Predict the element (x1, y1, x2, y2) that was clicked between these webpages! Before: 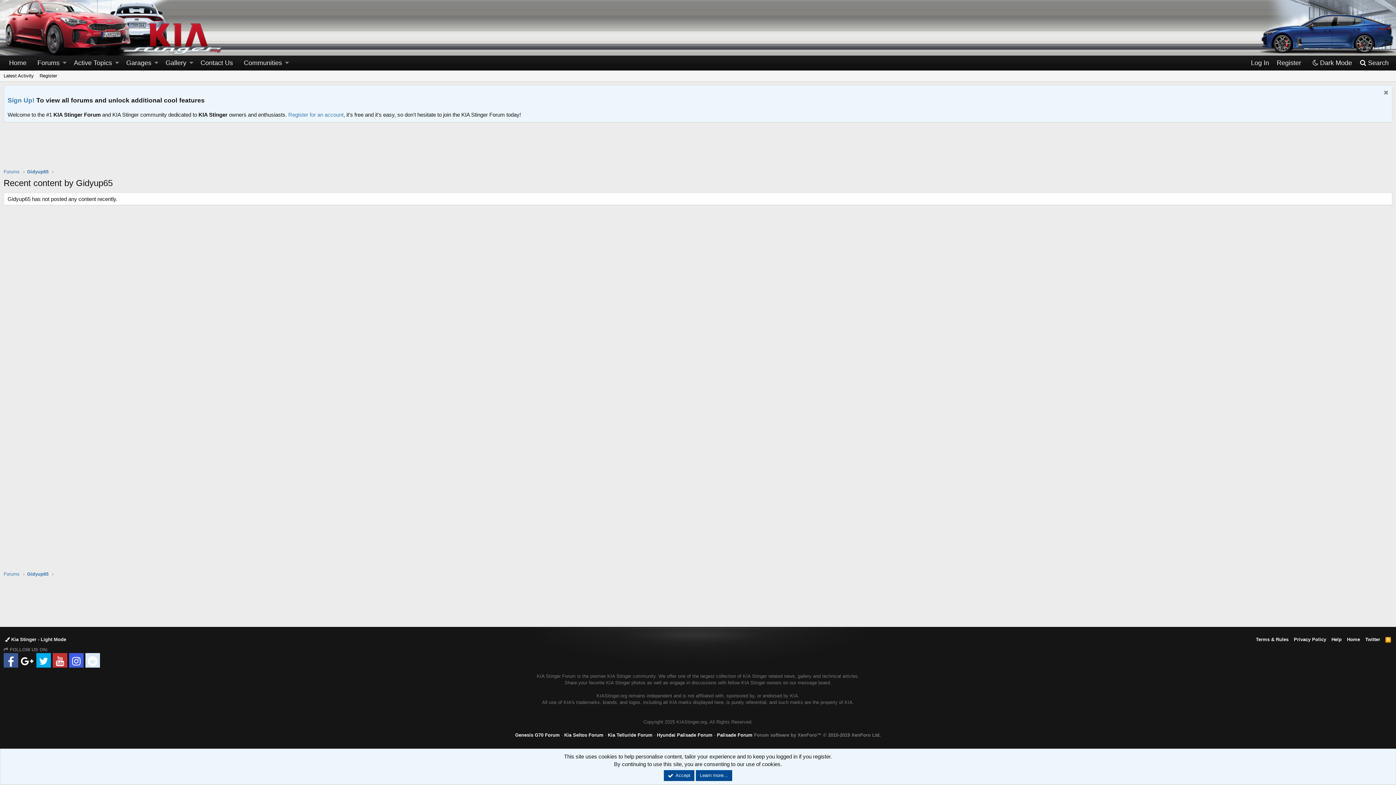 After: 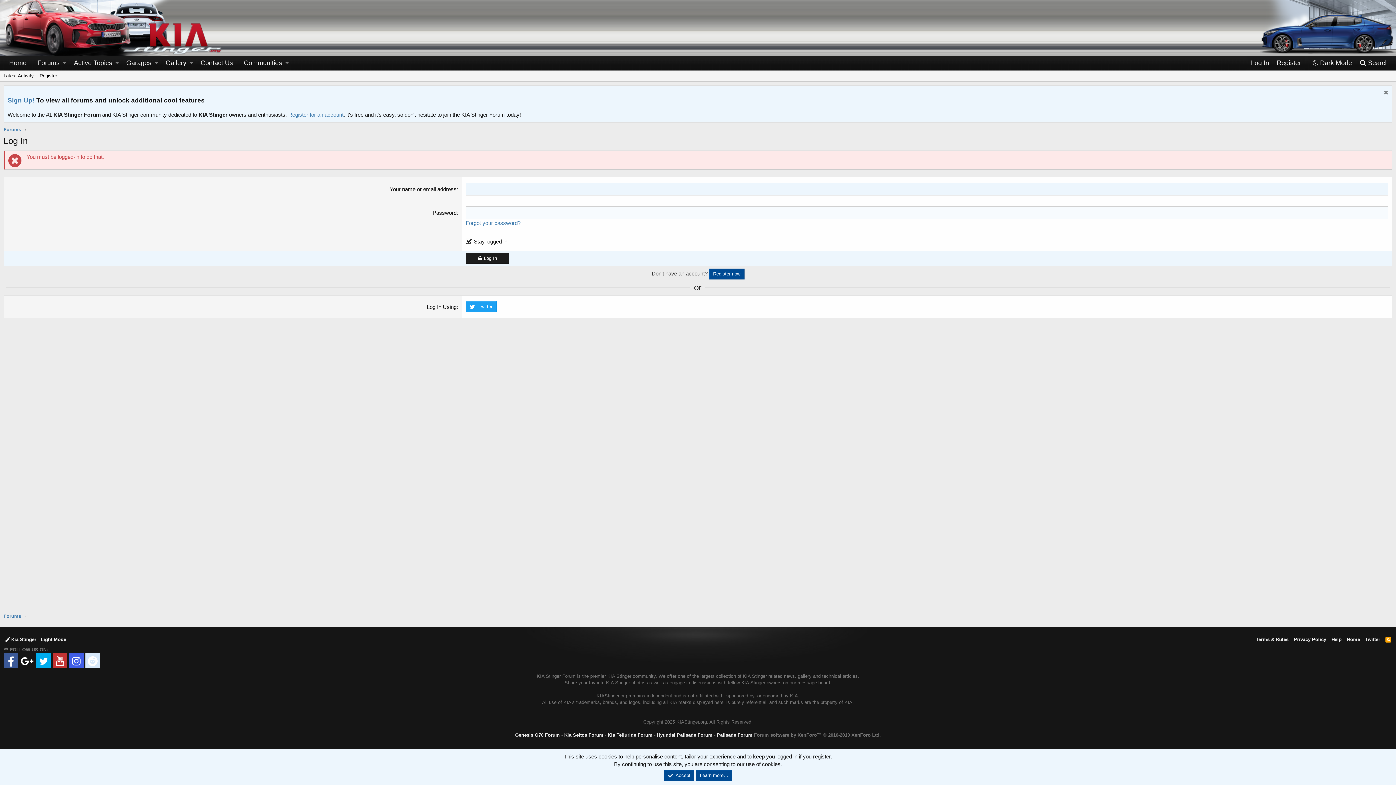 Action: bbox: (195, 55, 238, 70) label: Contact Us